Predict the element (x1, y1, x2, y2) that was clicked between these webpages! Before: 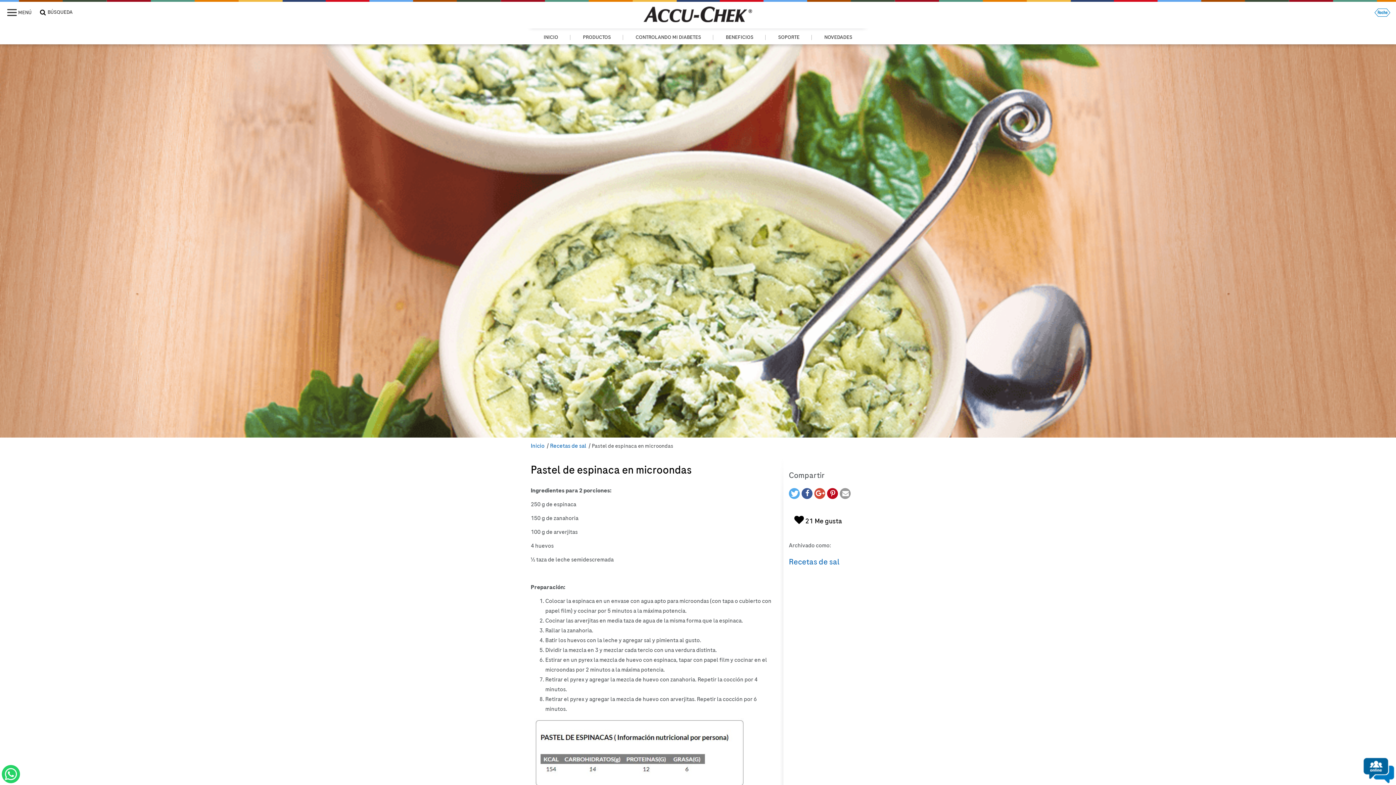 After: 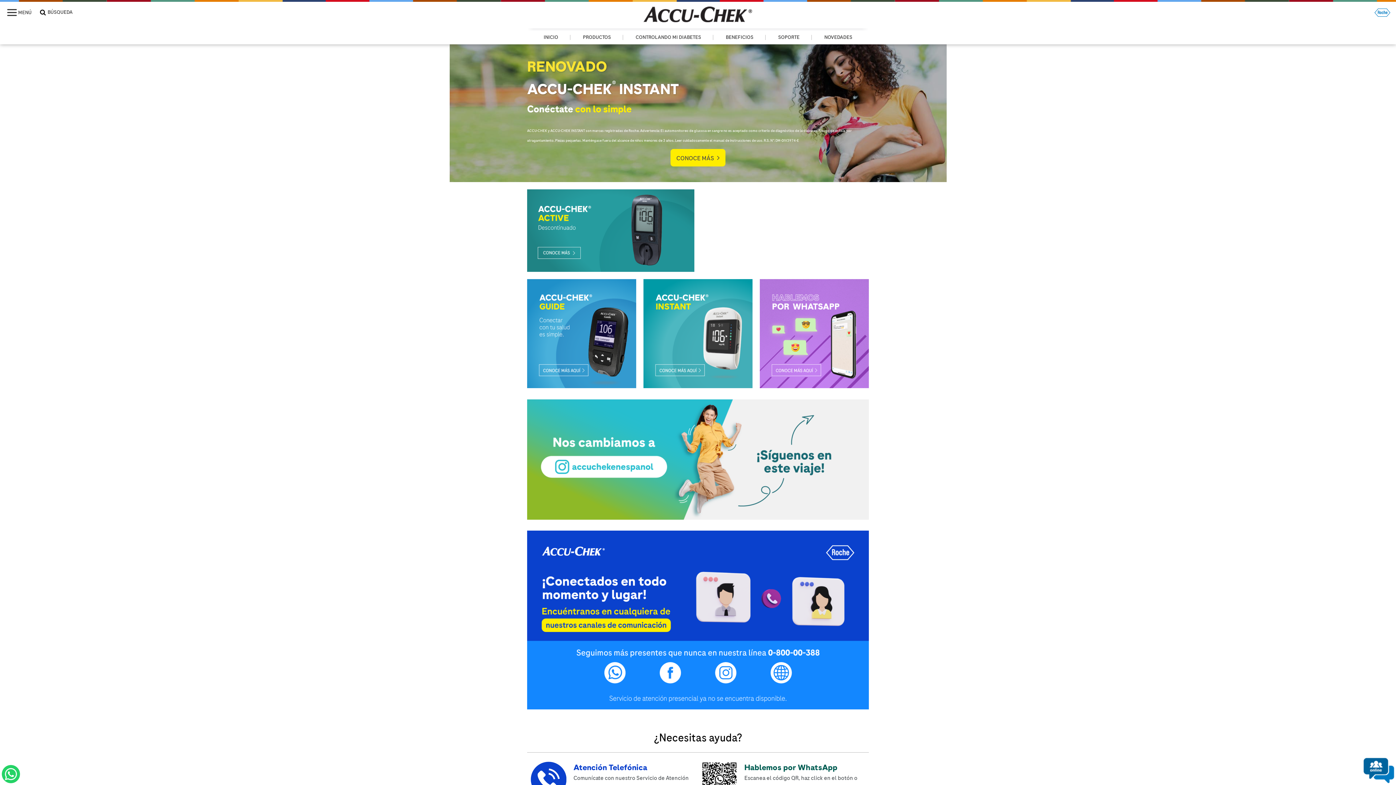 Action: bbox: (532, 34, 570, 40) label: INICIO